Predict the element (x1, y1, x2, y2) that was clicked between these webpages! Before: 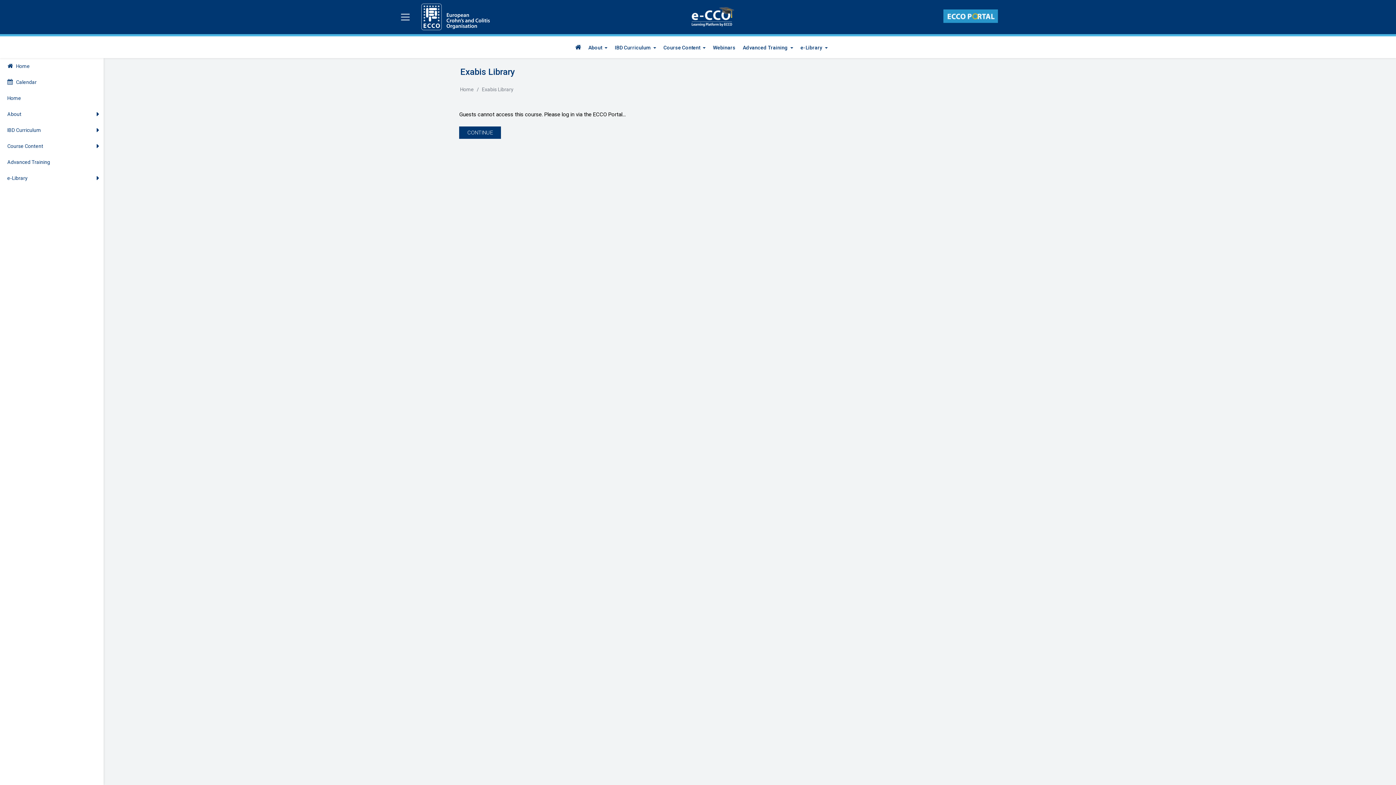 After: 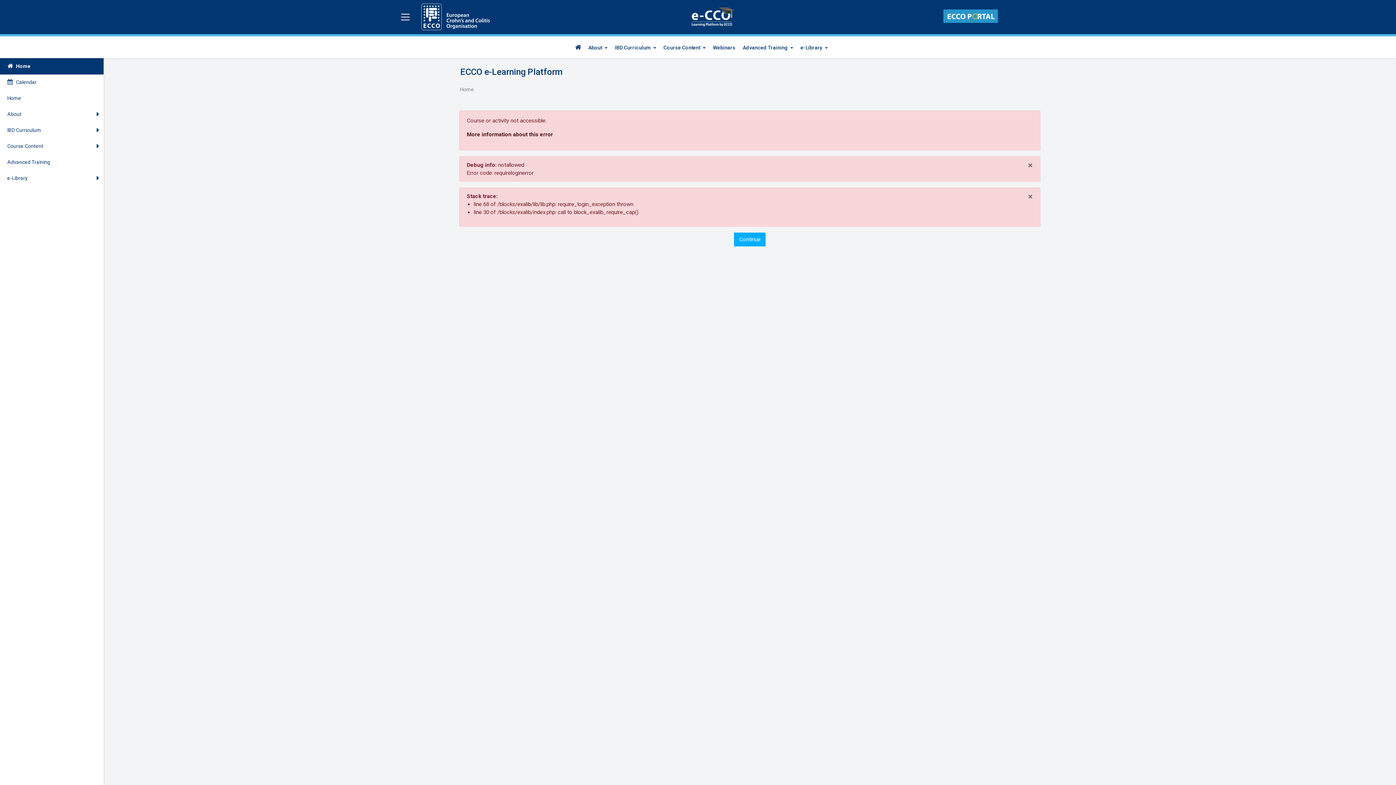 Action: label: Exabis Library bbox: (482, 86, 513, 92)